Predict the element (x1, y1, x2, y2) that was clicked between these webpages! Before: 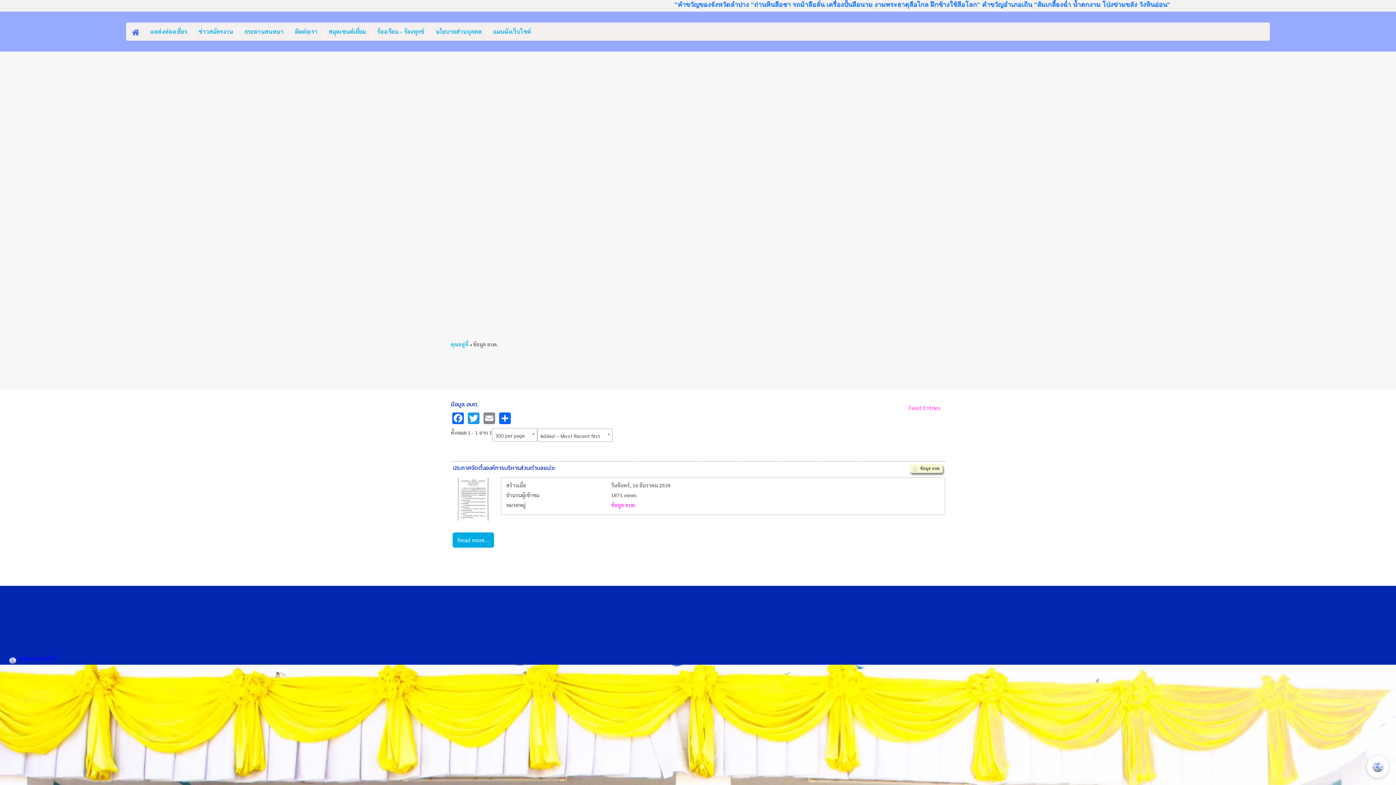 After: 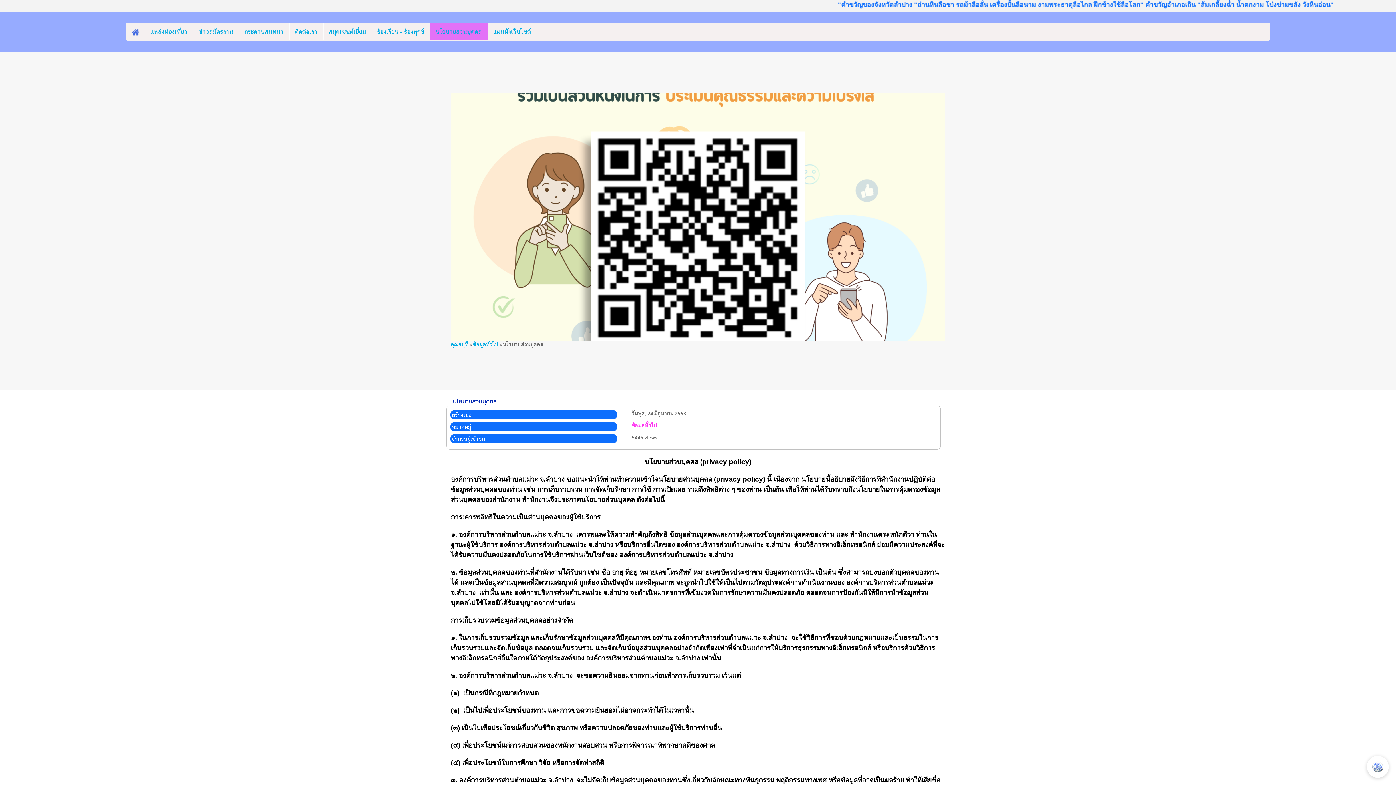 Action: label: นโยบายส่วนบุคคล bbox: (430, 22, 487, 40)